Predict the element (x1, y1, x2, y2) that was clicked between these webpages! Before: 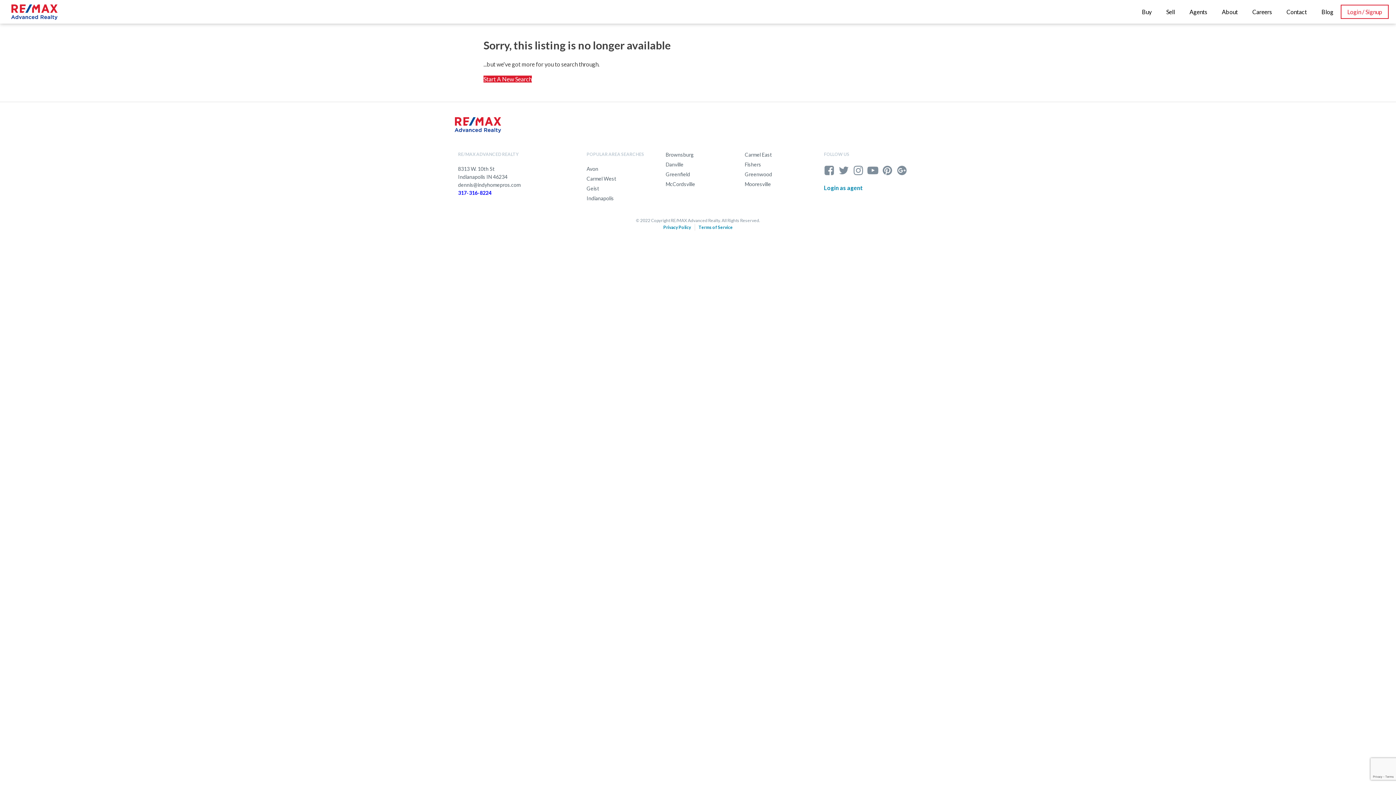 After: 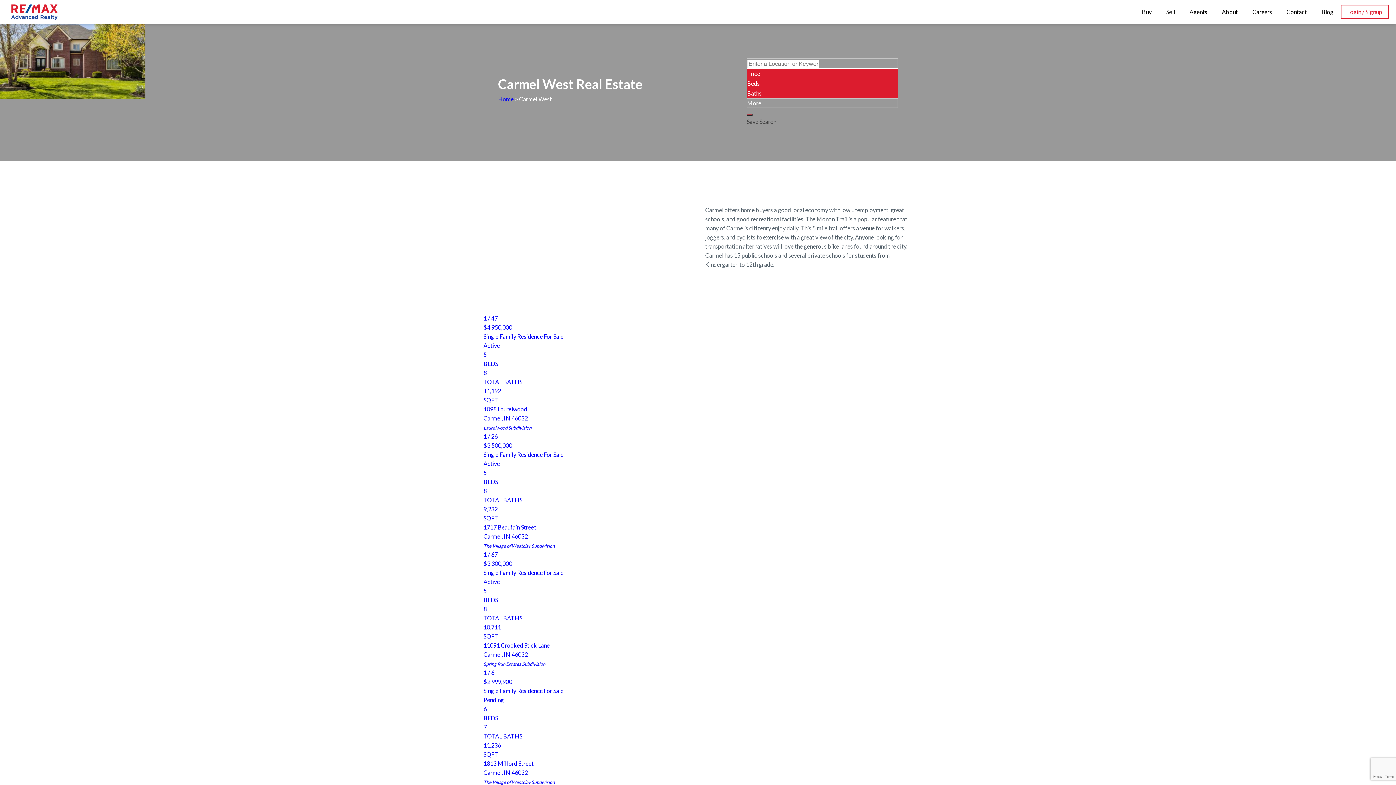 Action: label: Carmel West bbox: (586, 174, 616, 182)